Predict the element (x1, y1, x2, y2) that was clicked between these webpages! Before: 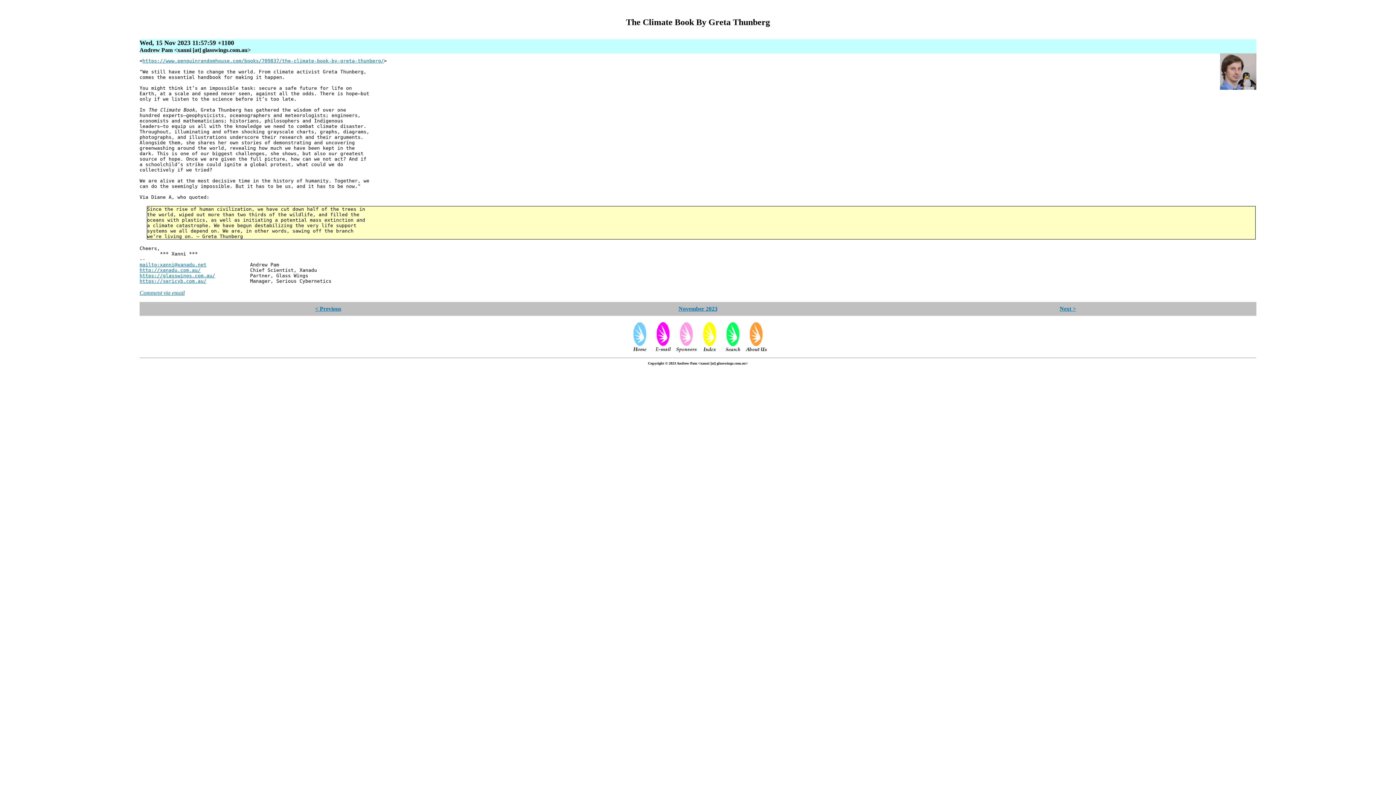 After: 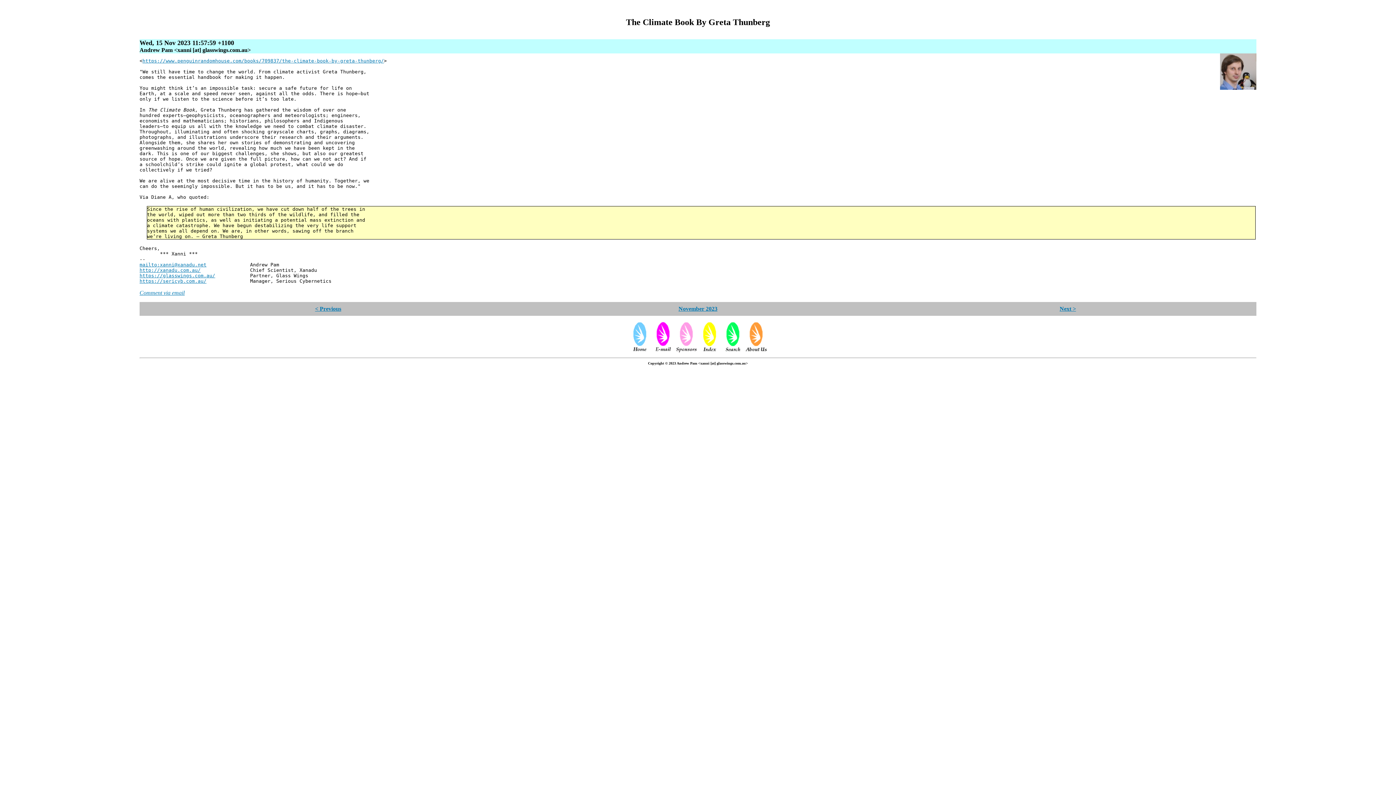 Action: bbox: (142, 58, 384, 63) label: https://www.penguinrandomhouse.com/books/709837/the-climate-book-by-greta-thunberg/